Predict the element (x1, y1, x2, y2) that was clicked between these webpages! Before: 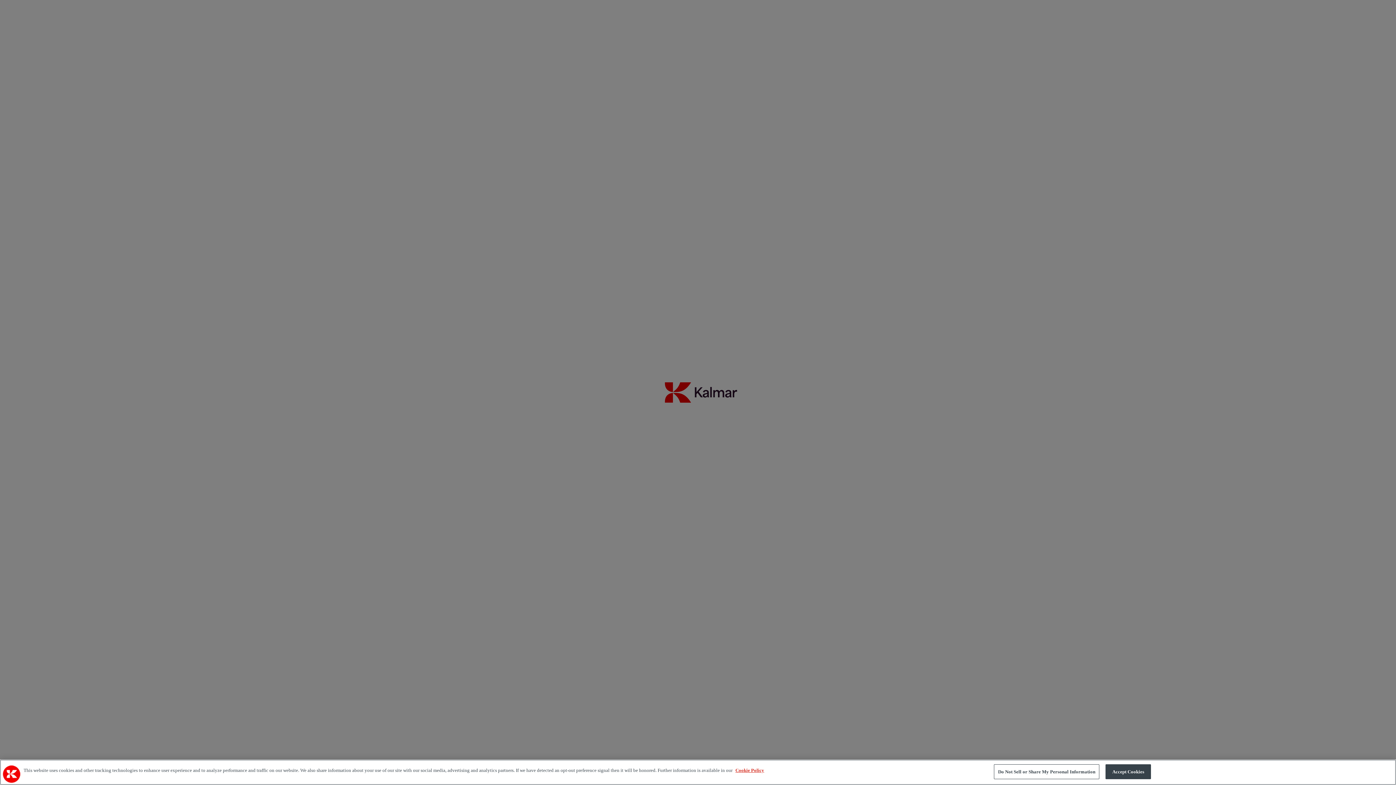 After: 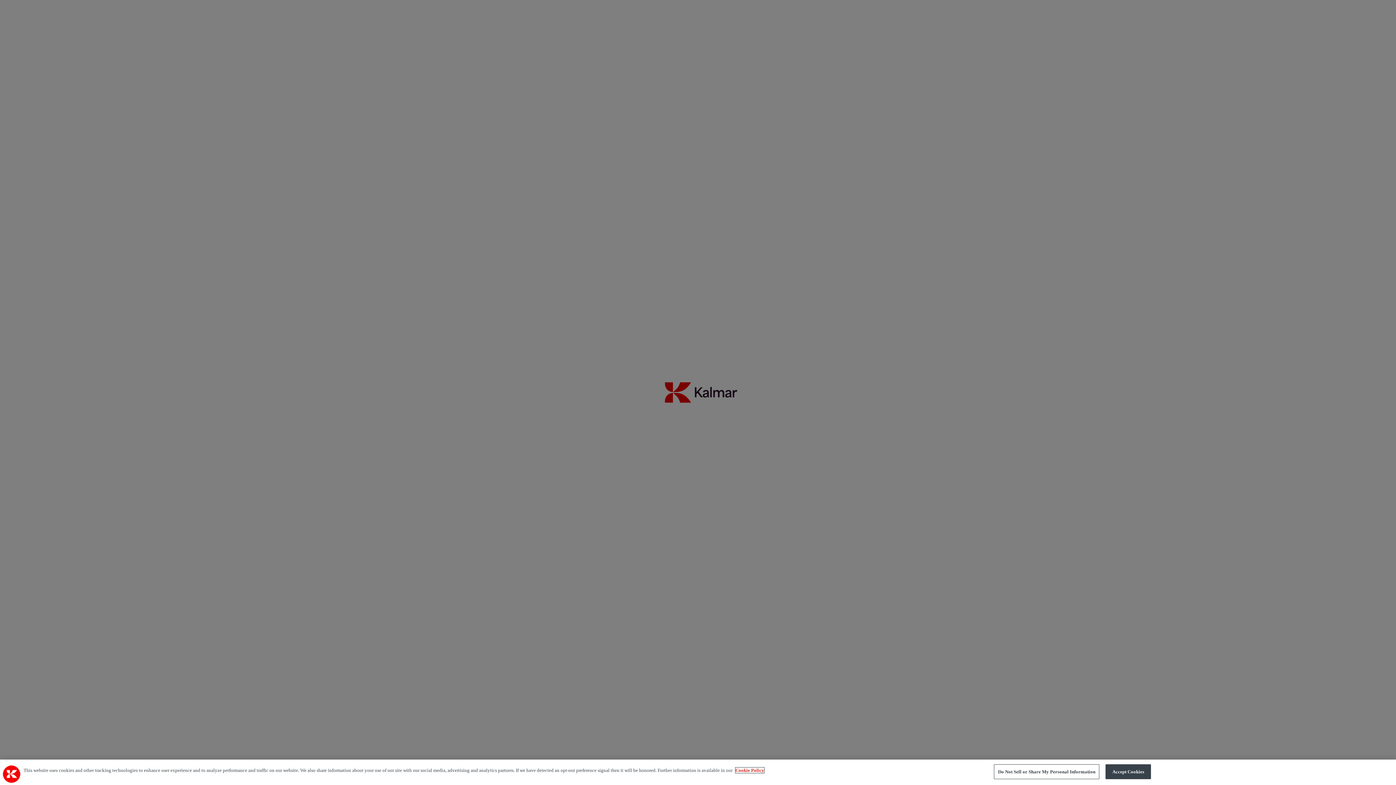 Action: bbox: (735, 768, 764, 773) label: More information about your privacy, opens in a new tab